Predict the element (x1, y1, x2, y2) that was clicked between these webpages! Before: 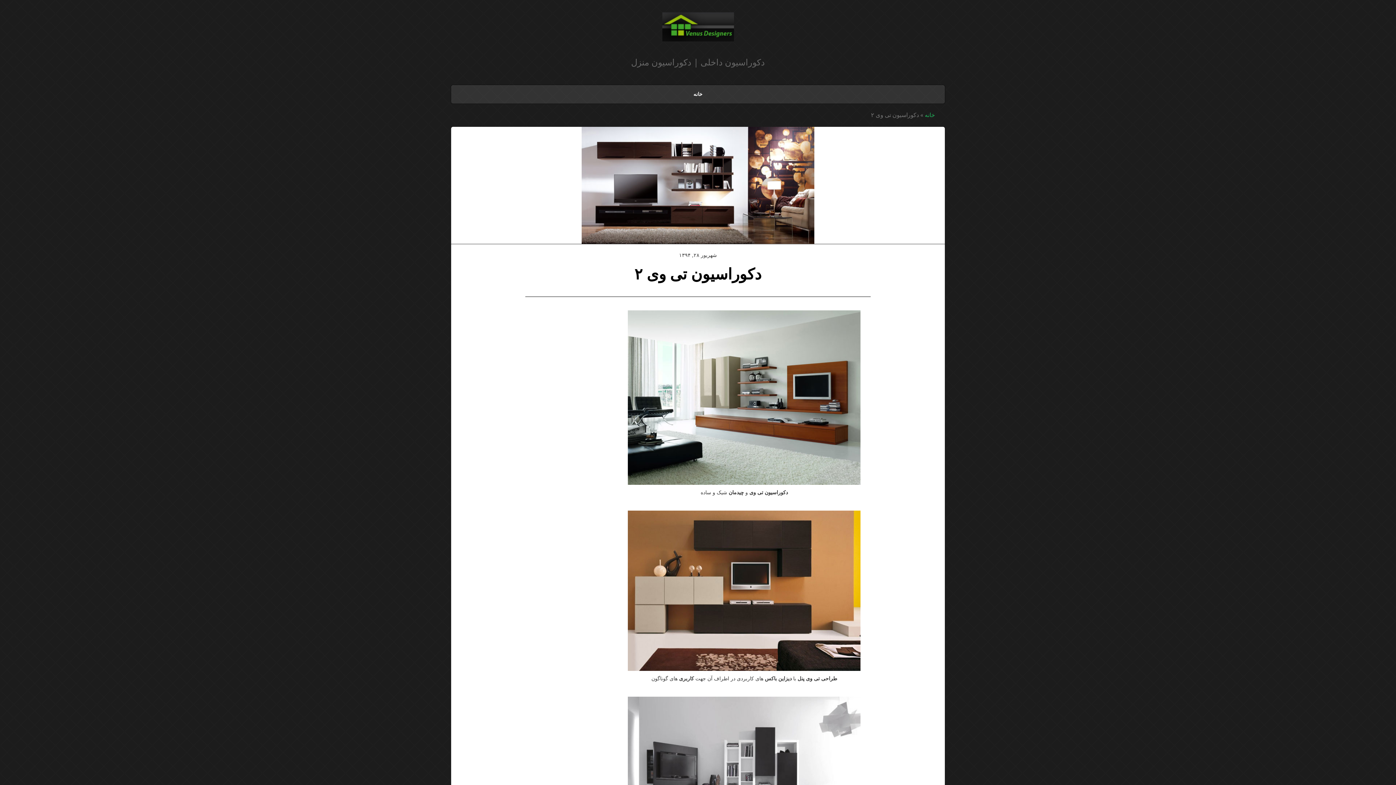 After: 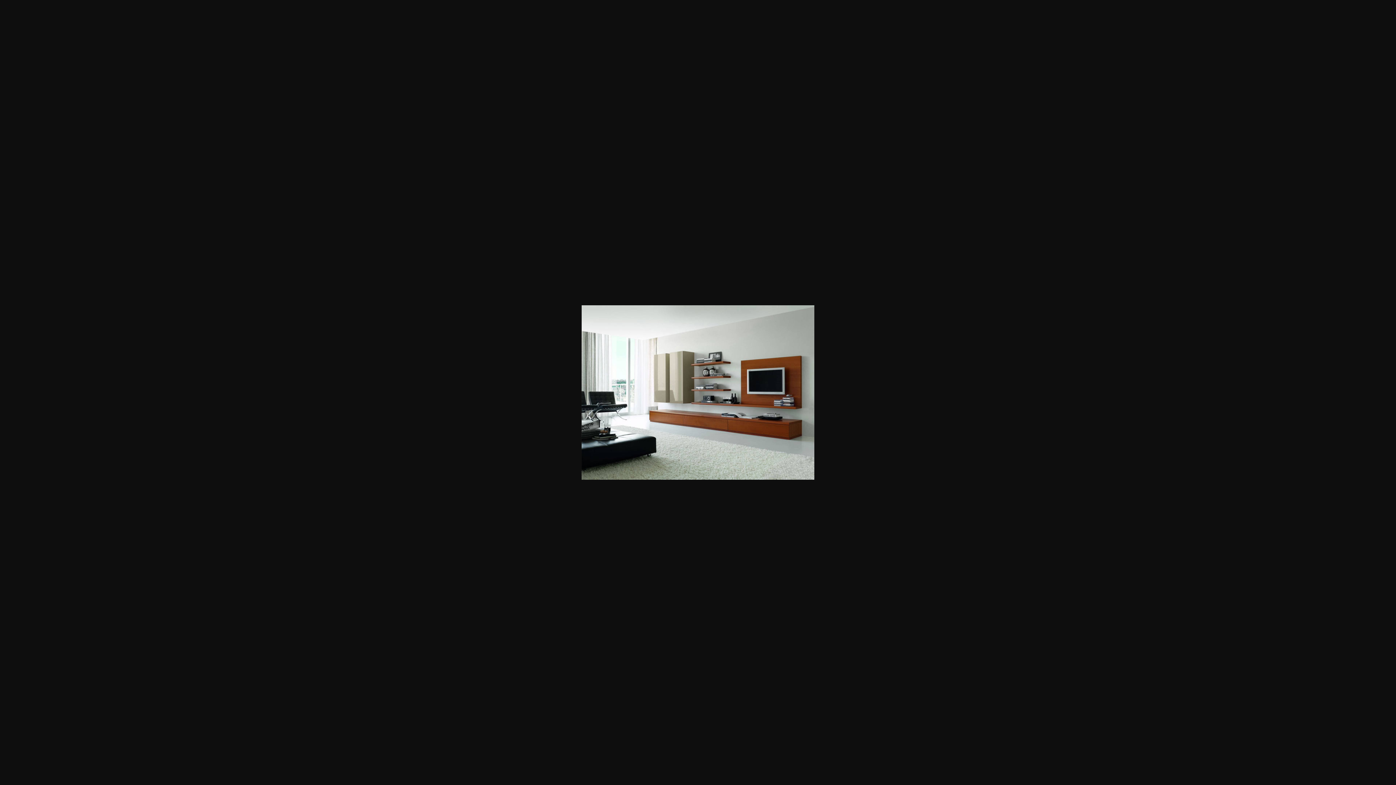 Action: bbox: (628, 478, 860, 486)